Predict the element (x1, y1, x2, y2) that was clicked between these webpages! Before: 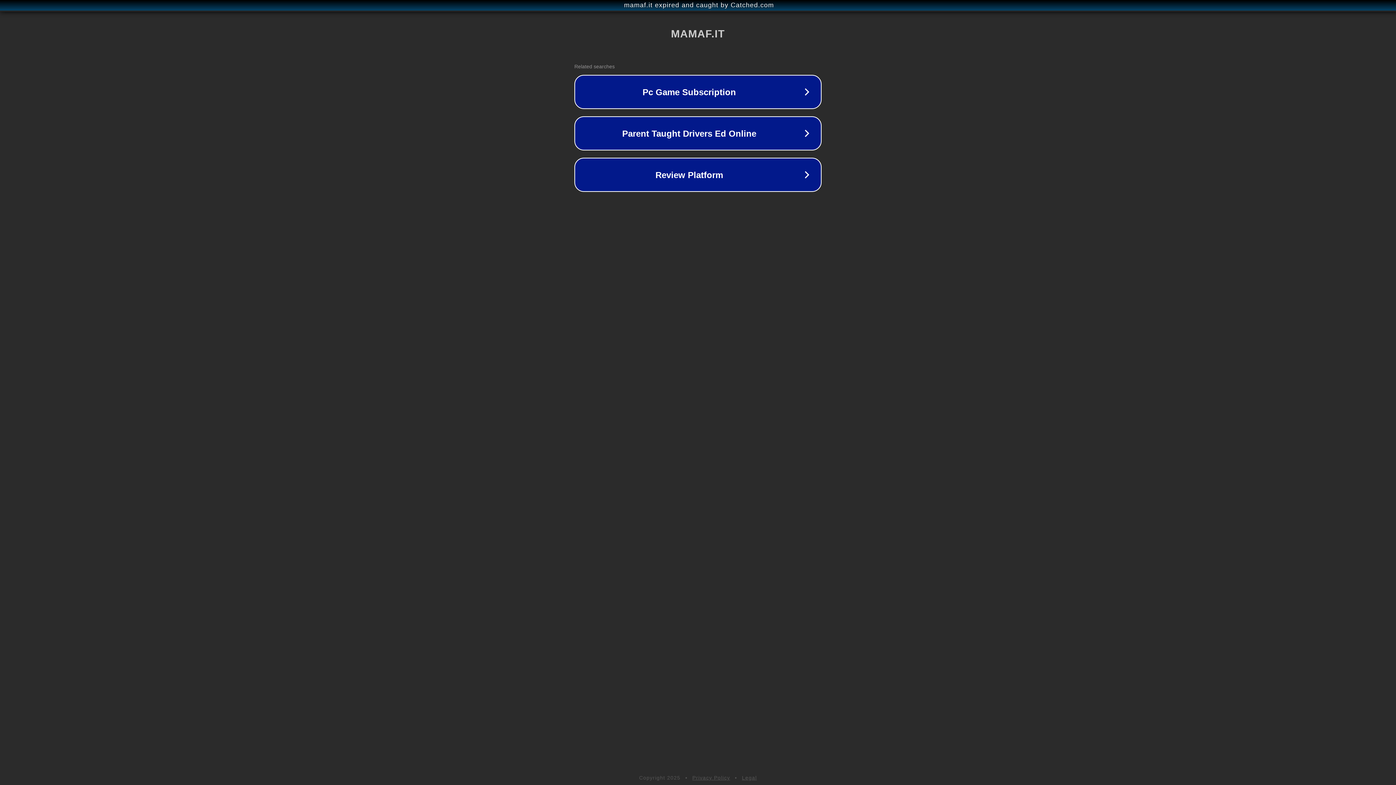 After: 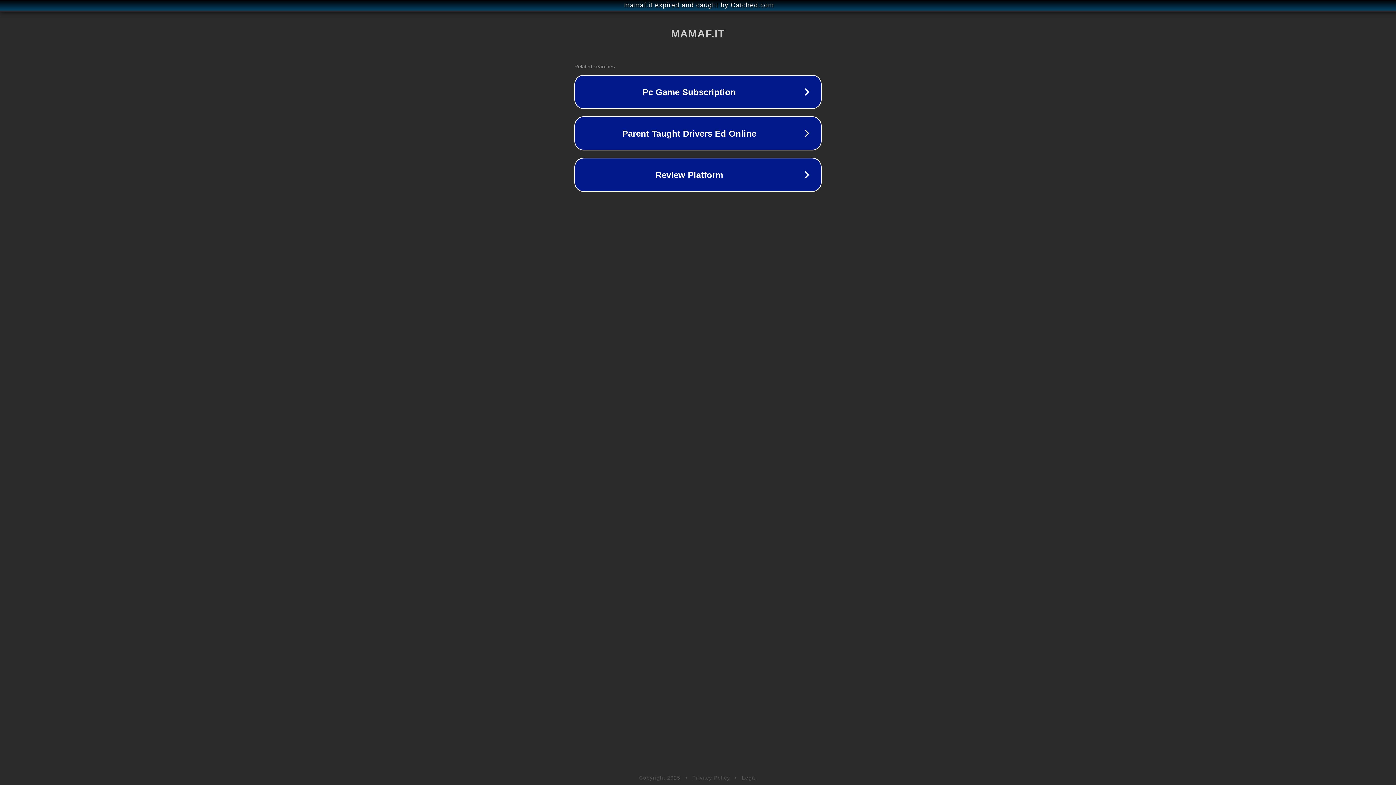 Action: label: Privacy Policy bbox: (692, 775, 730, 781)